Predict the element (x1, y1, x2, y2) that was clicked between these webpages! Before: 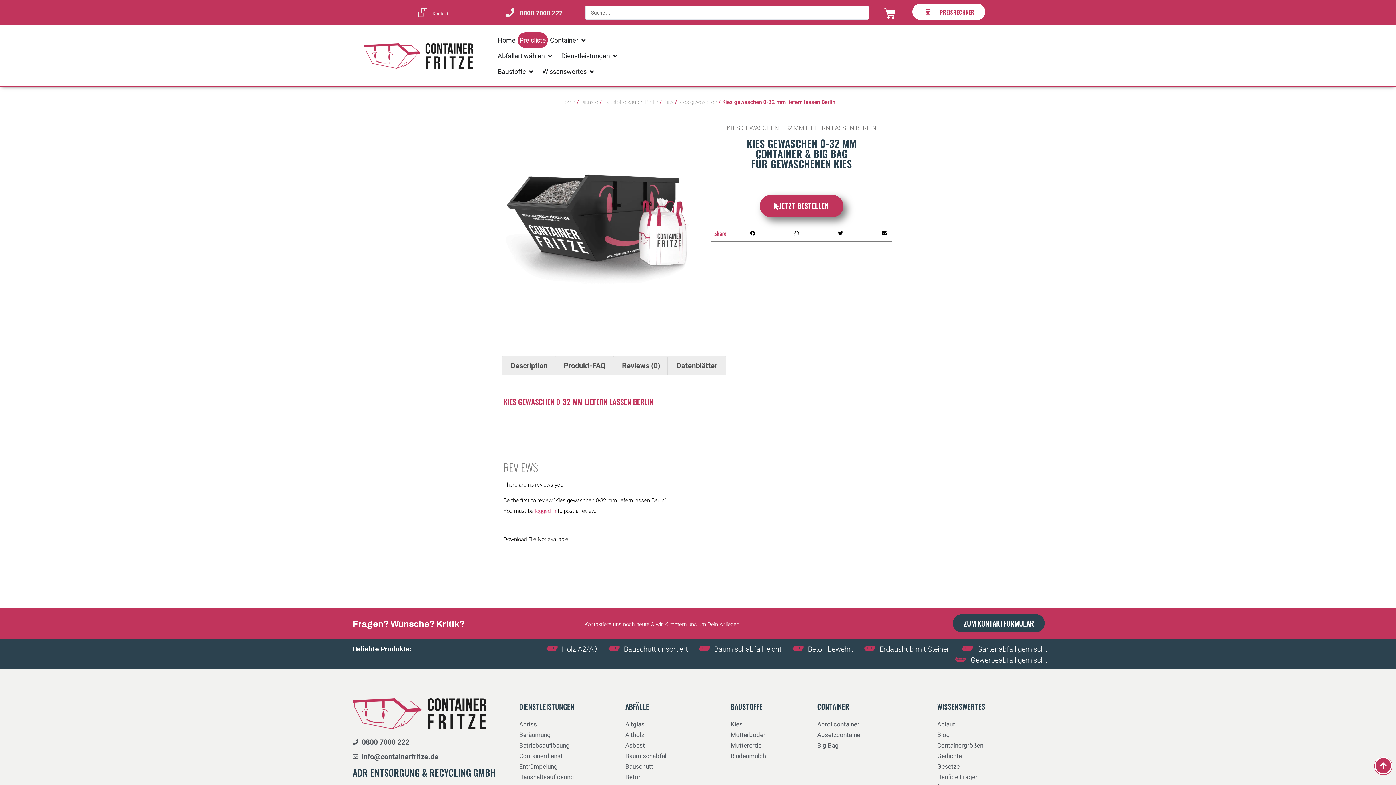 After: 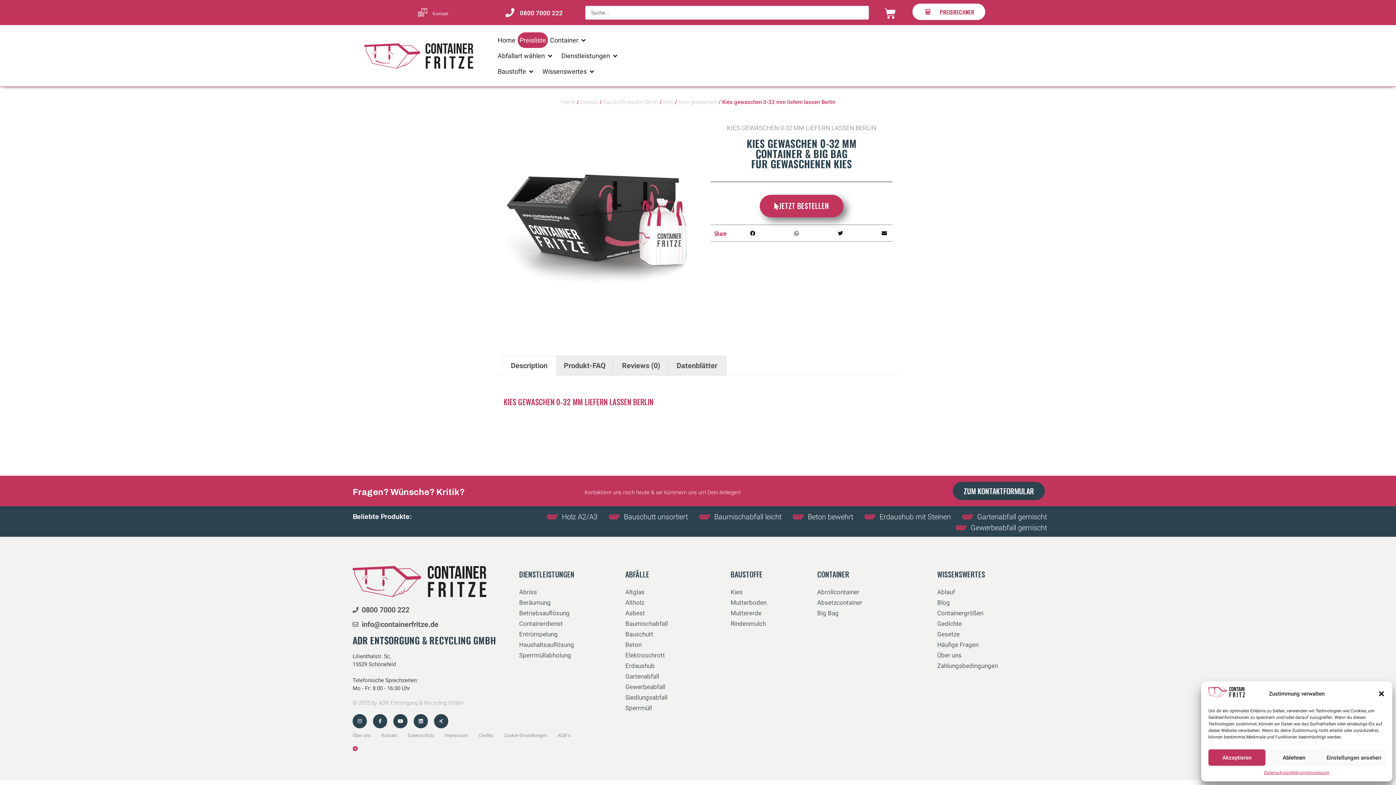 Action: bbox: (1374, 757, 1392, 774)